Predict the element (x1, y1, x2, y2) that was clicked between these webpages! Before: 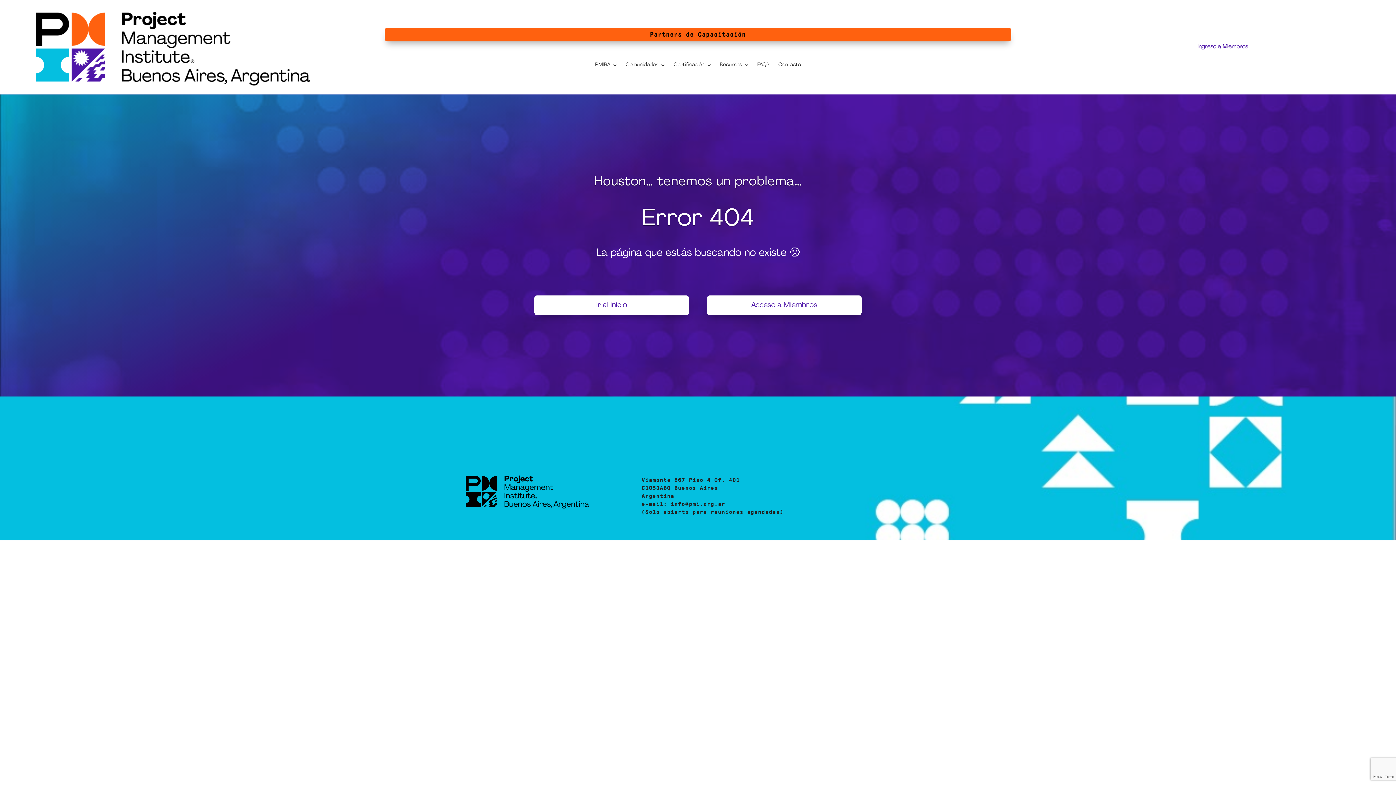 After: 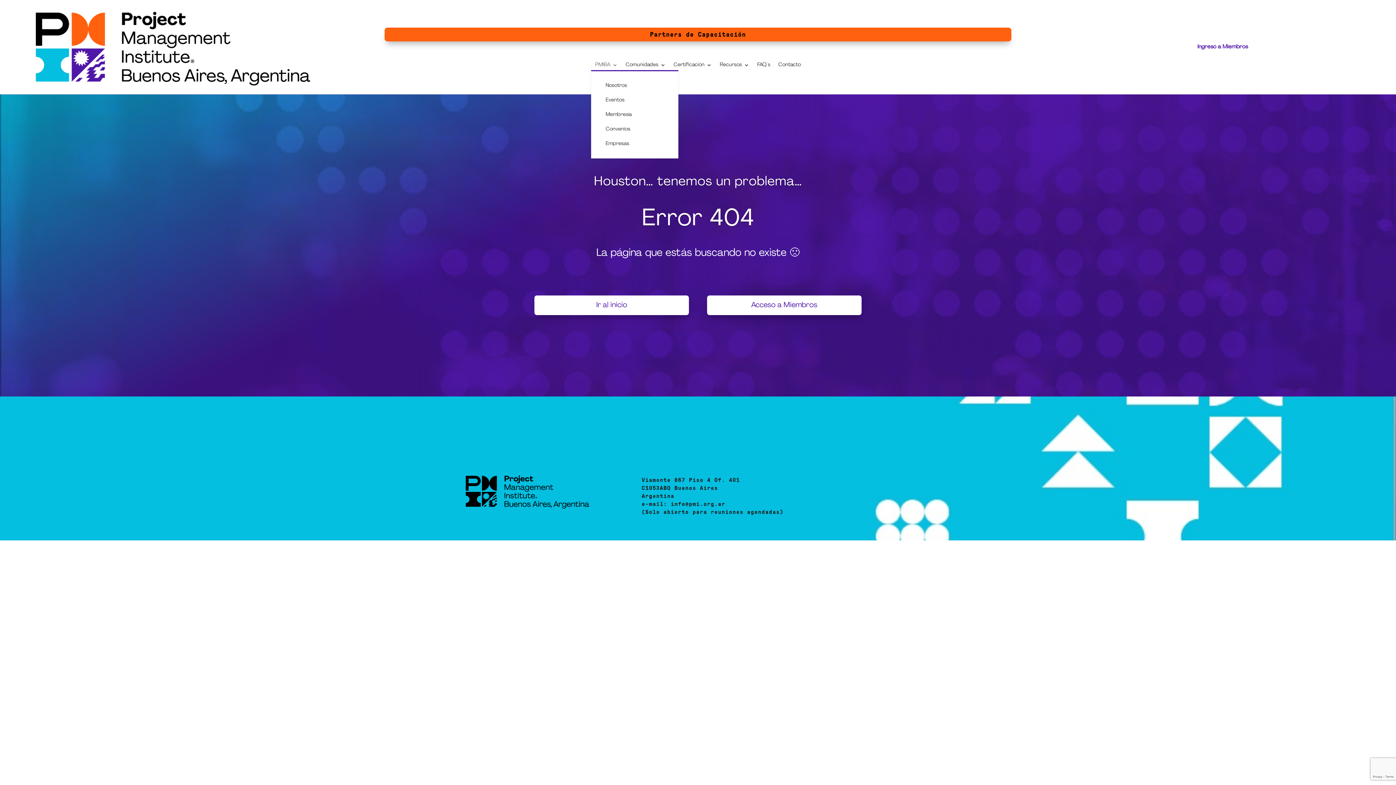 Action: bbox: (595, 62, 617, 70) label: PMIBA